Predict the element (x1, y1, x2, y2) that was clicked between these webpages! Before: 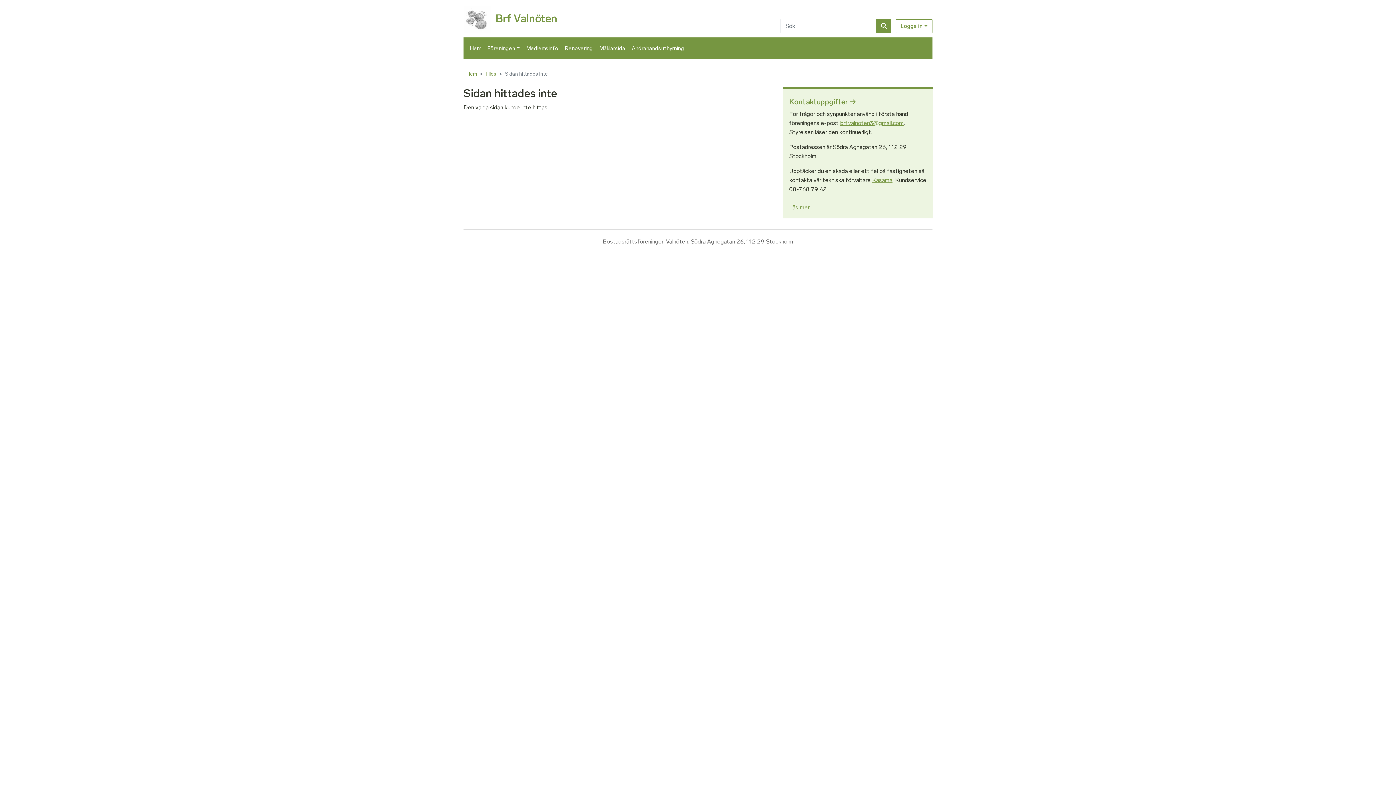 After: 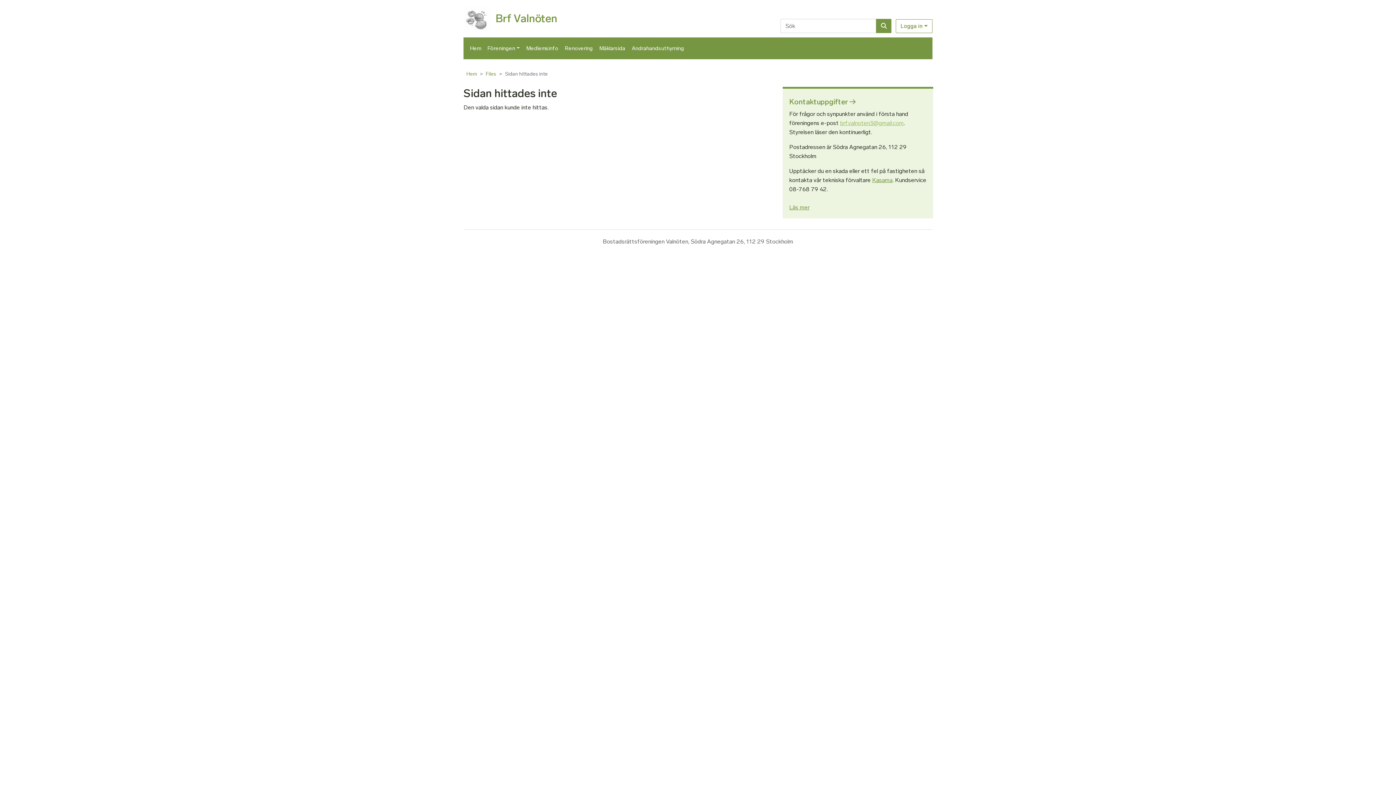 Action: label: brf.valnoten3@gmail.com bbox: (840, 119, 904, 126)